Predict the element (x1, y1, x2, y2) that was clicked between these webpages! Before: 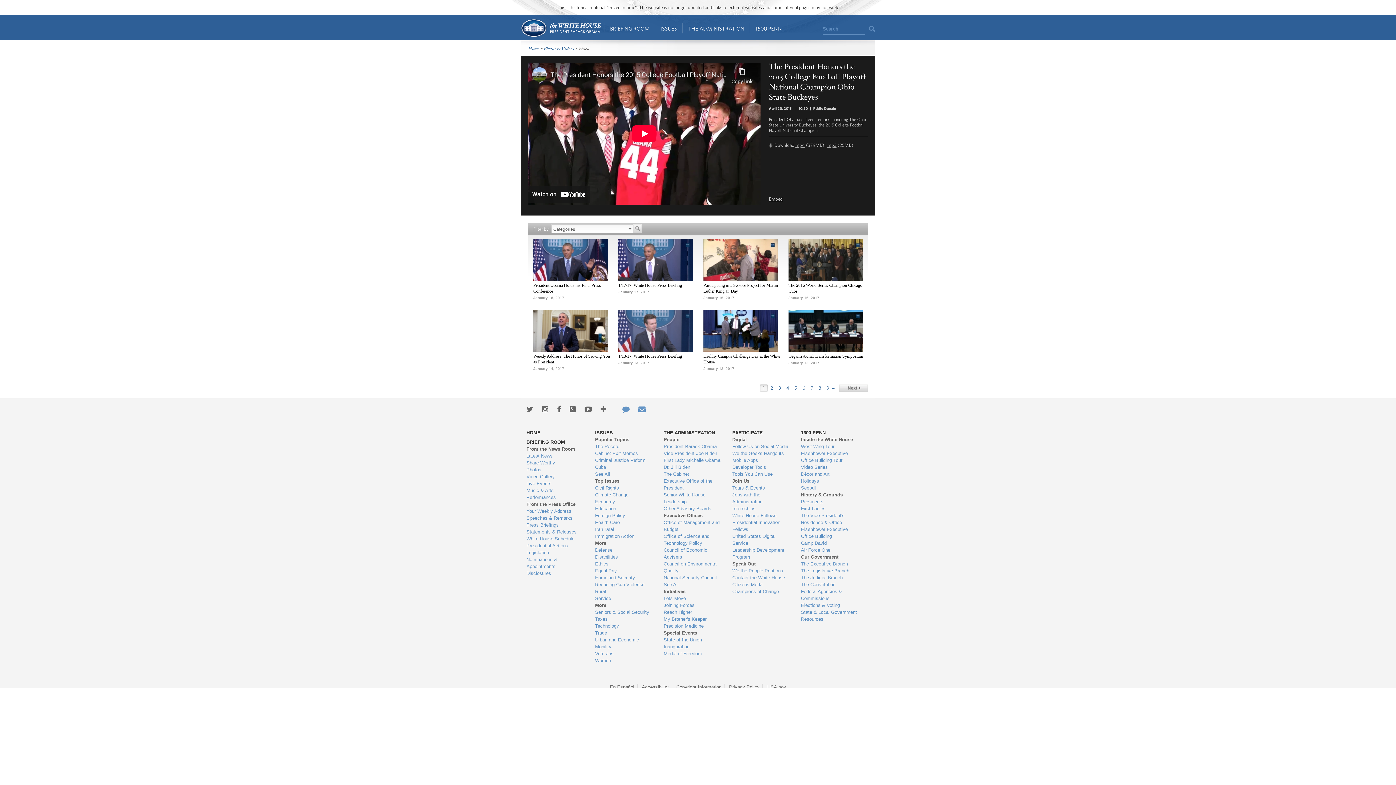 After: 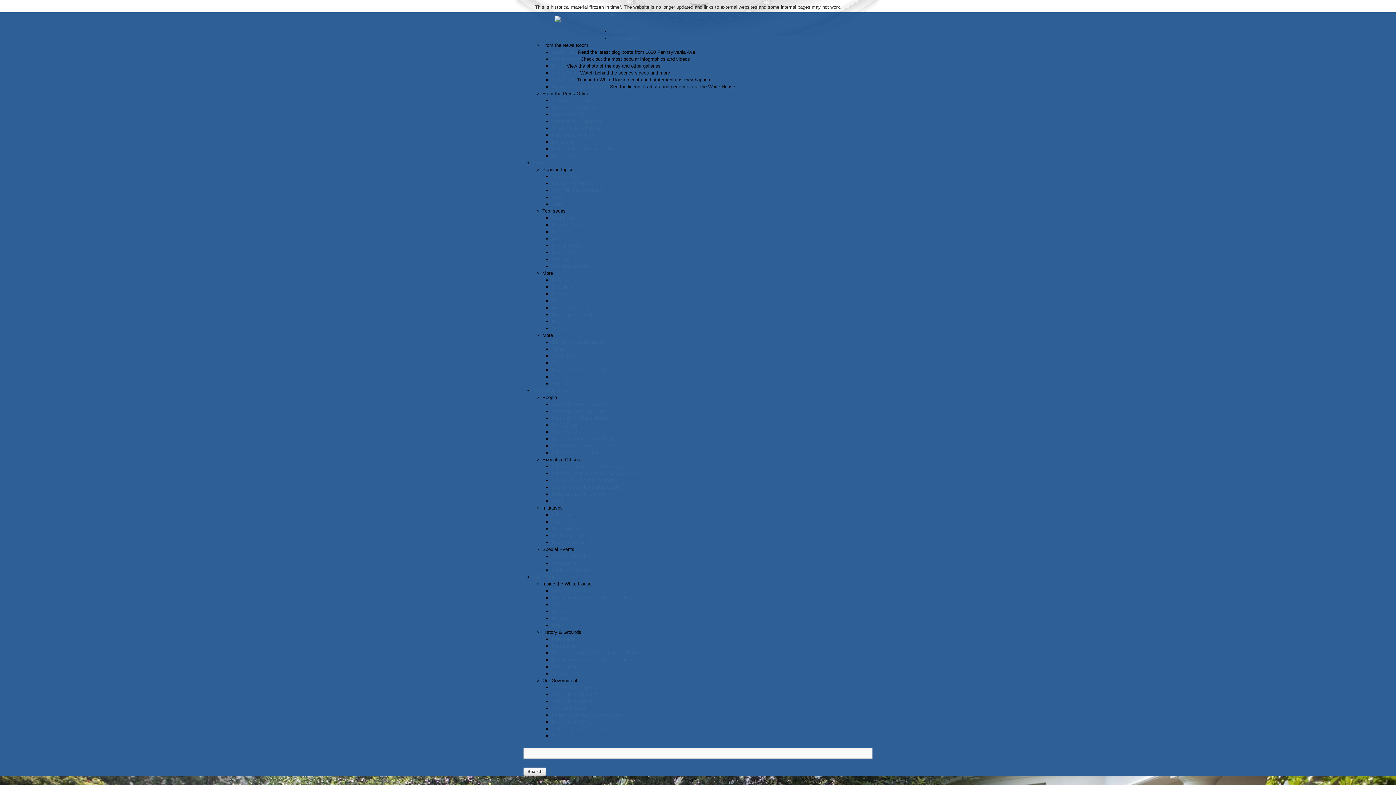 Action: bbox: (520, 18, 601, 37) label: Home